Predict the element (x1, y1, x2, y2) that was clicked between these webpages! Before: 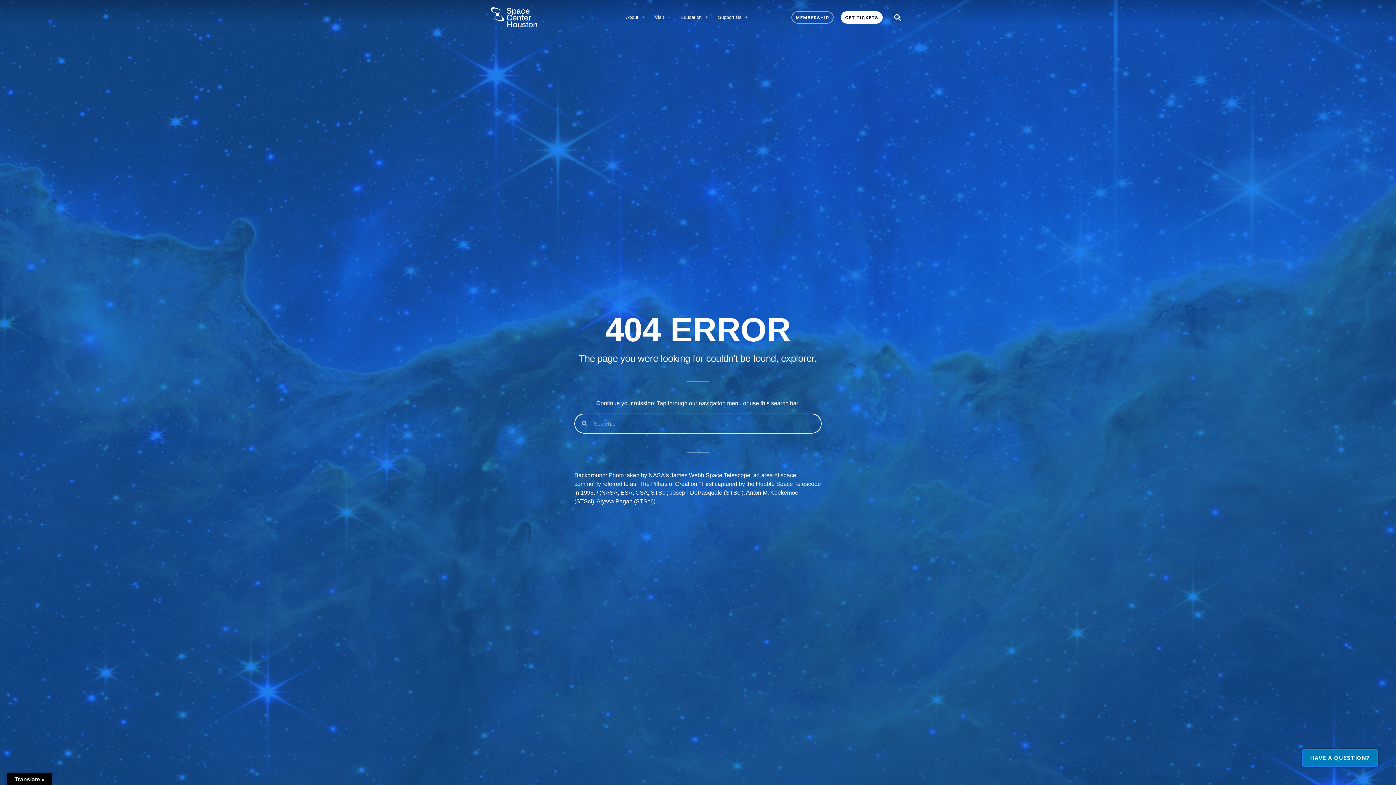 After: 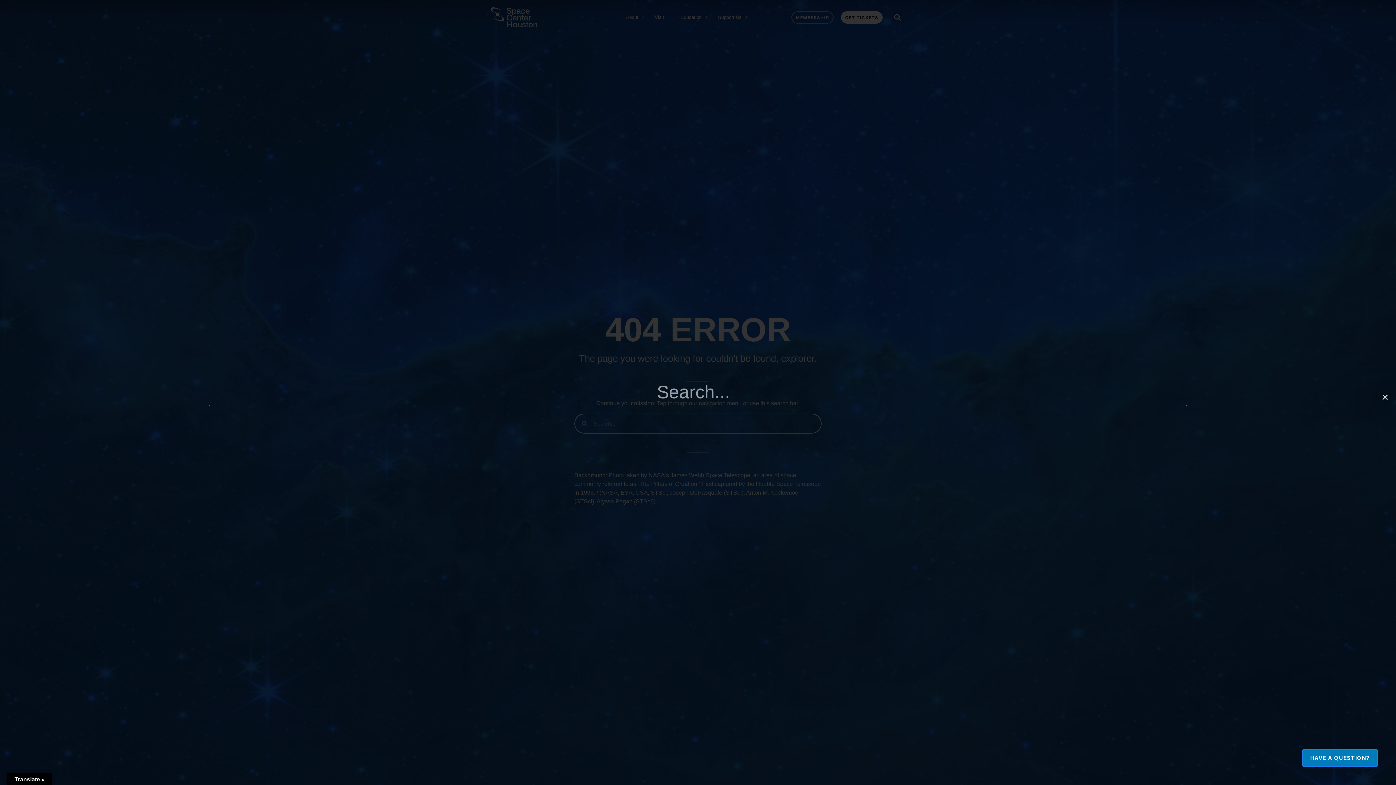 Action: label: Search bbox: (891, 11, 903, 23)